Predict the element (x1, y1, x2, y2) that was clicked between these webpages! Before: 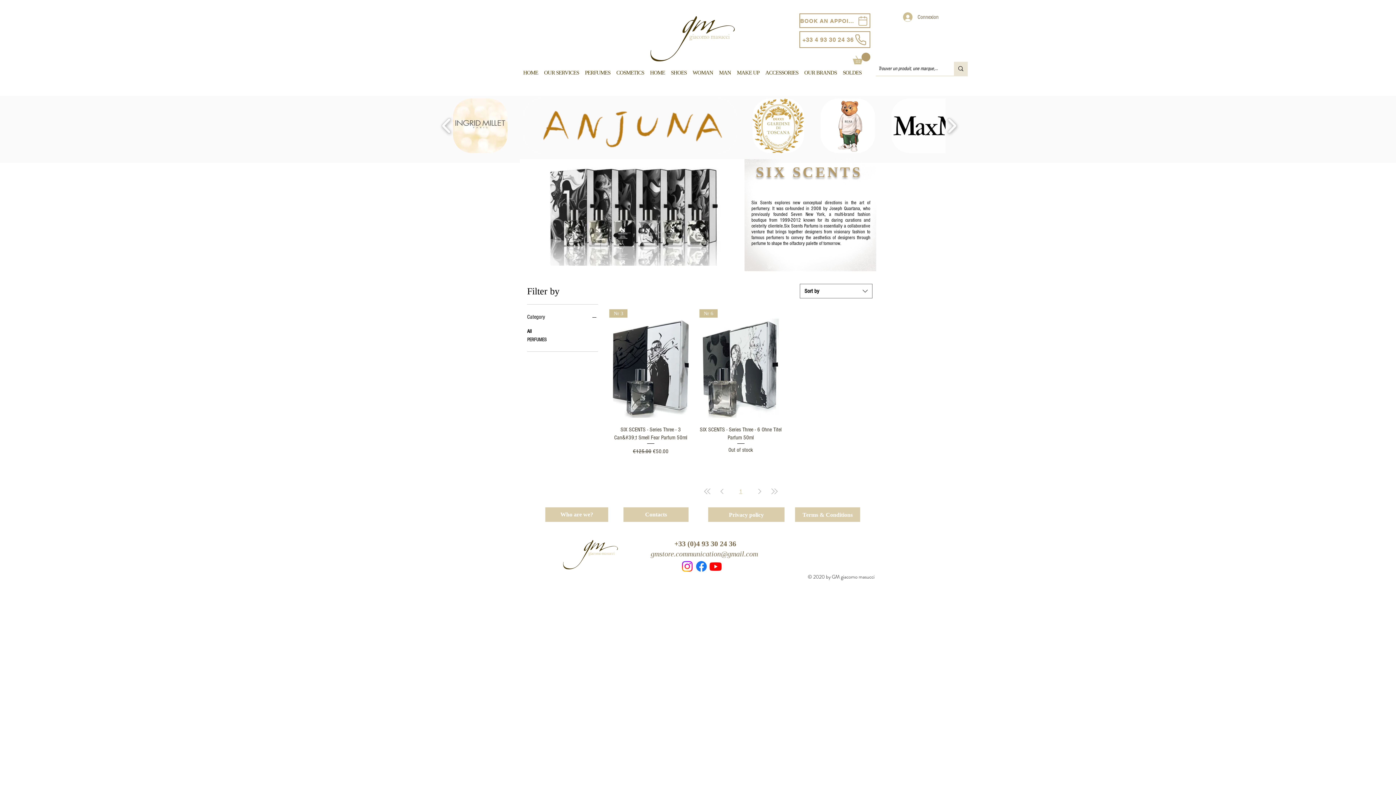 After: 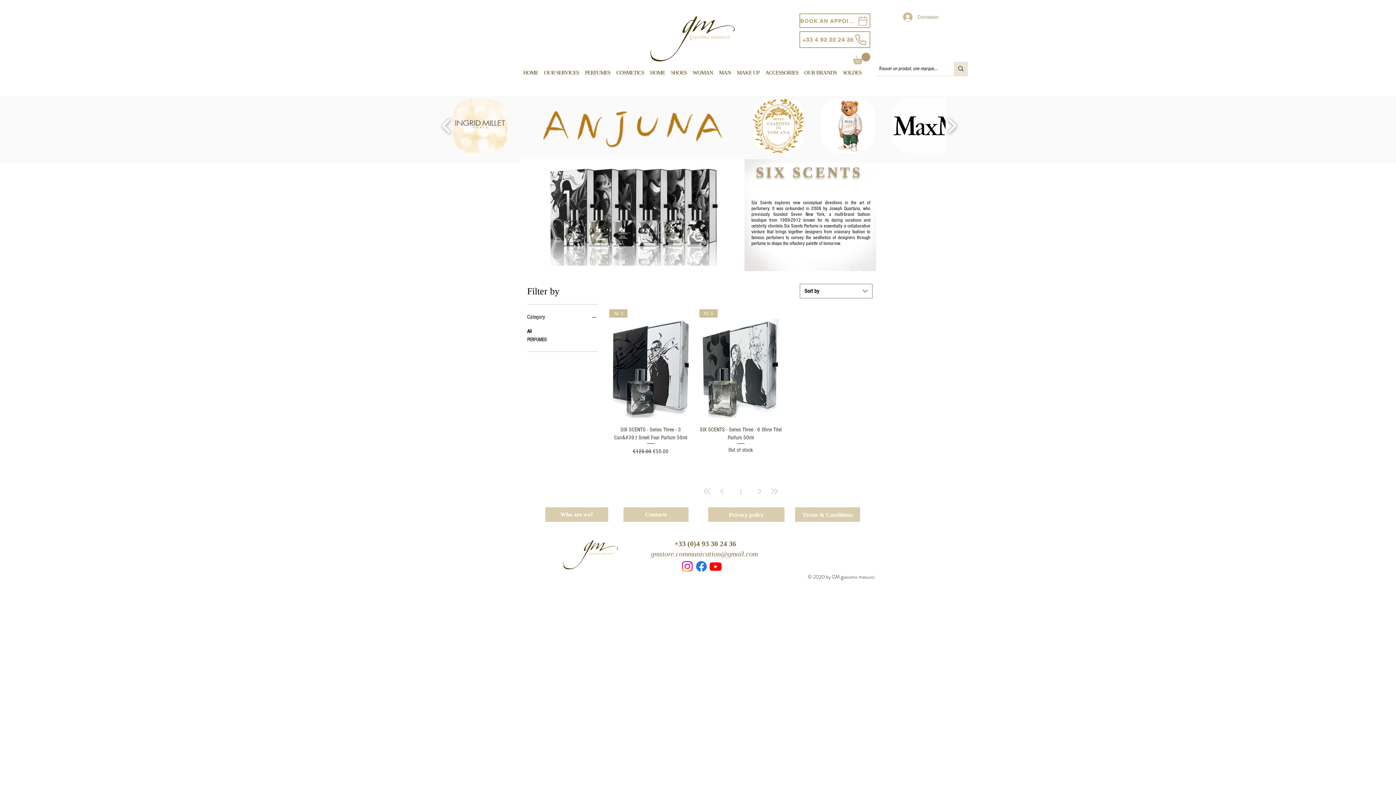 Action: label: Connexion bbox: (898, 10, 928, 24)